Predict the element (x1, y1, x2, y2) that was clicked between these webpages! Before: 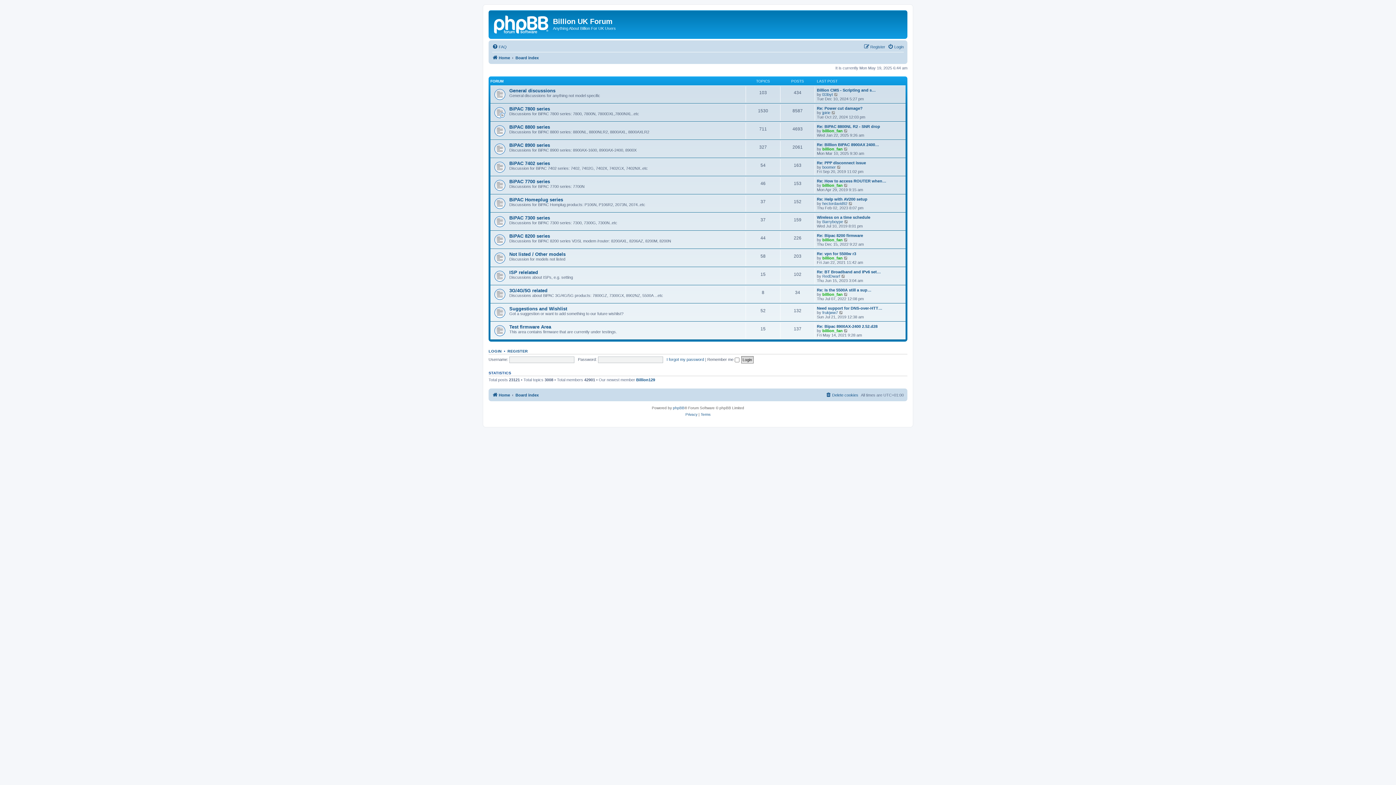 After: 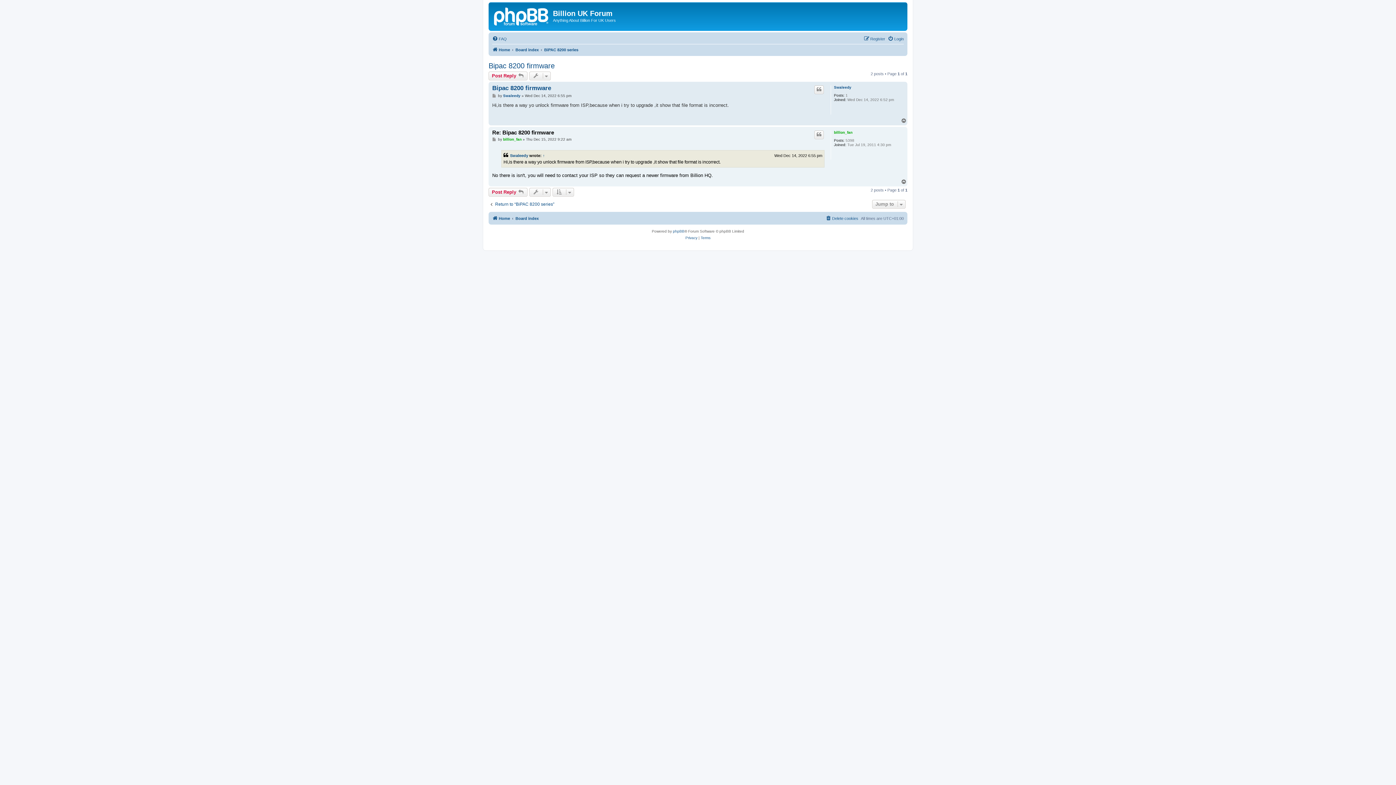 Action: bbox: (844, 237, 848, 242) label: View the latest post